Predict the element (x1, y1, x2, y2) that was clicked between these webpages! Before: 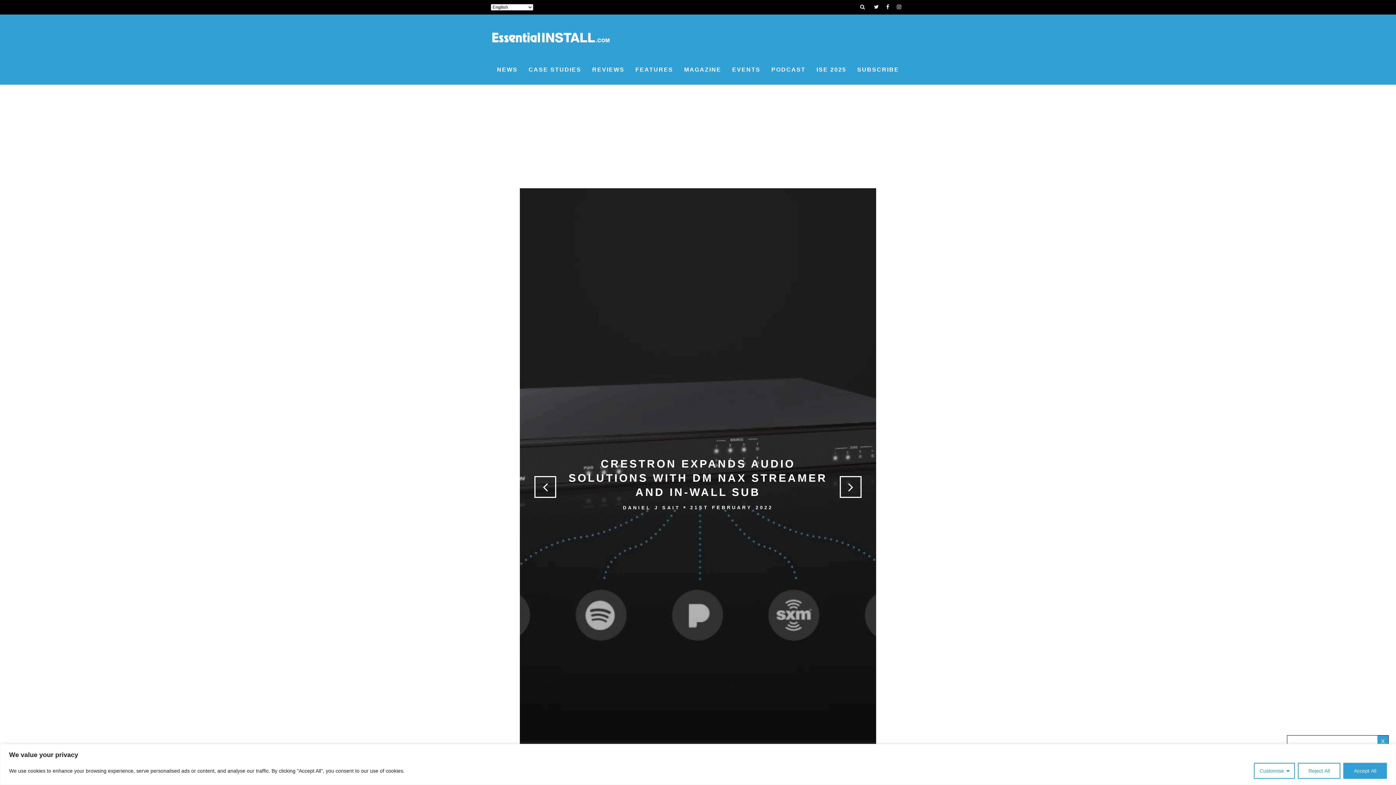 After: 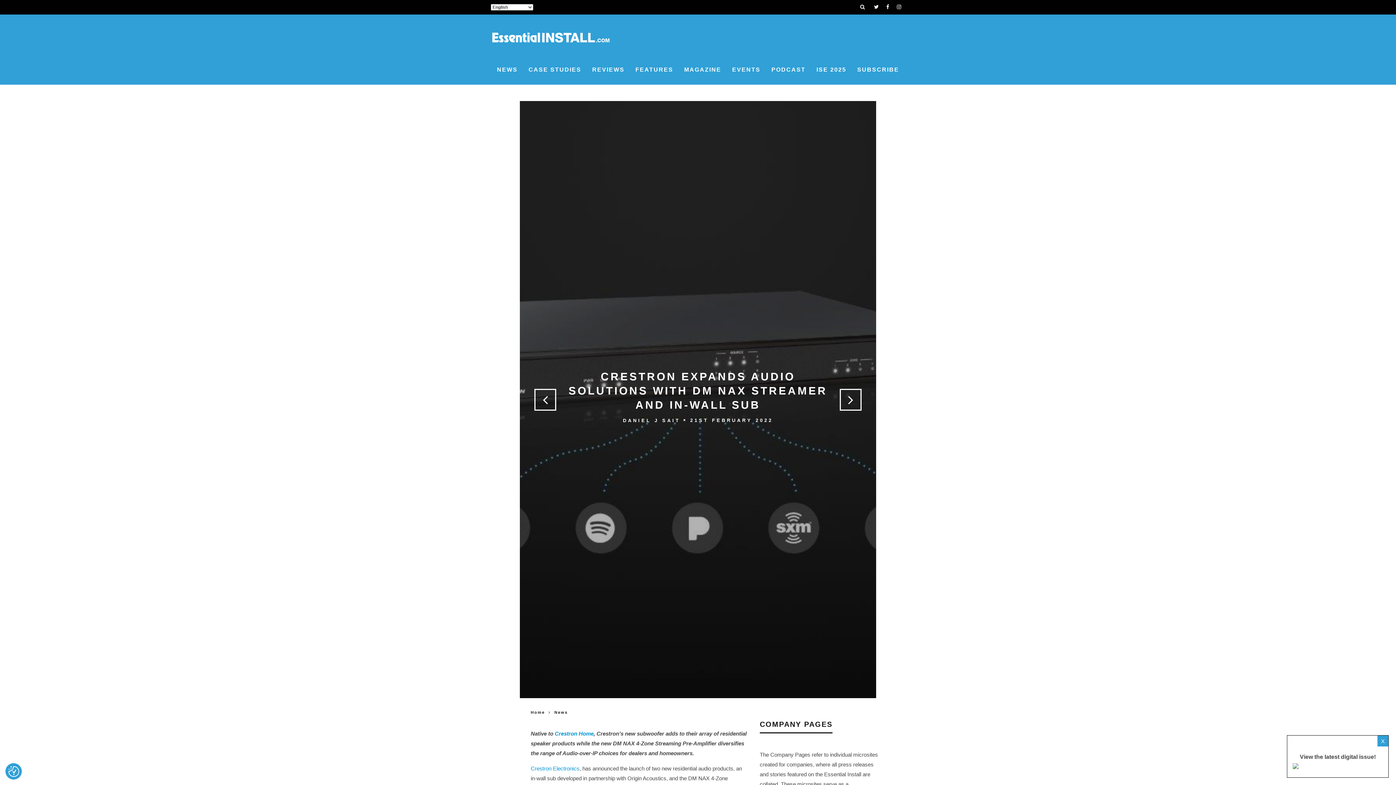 Action: bbox: (1343, 763, 1387, 779) label: Accept All